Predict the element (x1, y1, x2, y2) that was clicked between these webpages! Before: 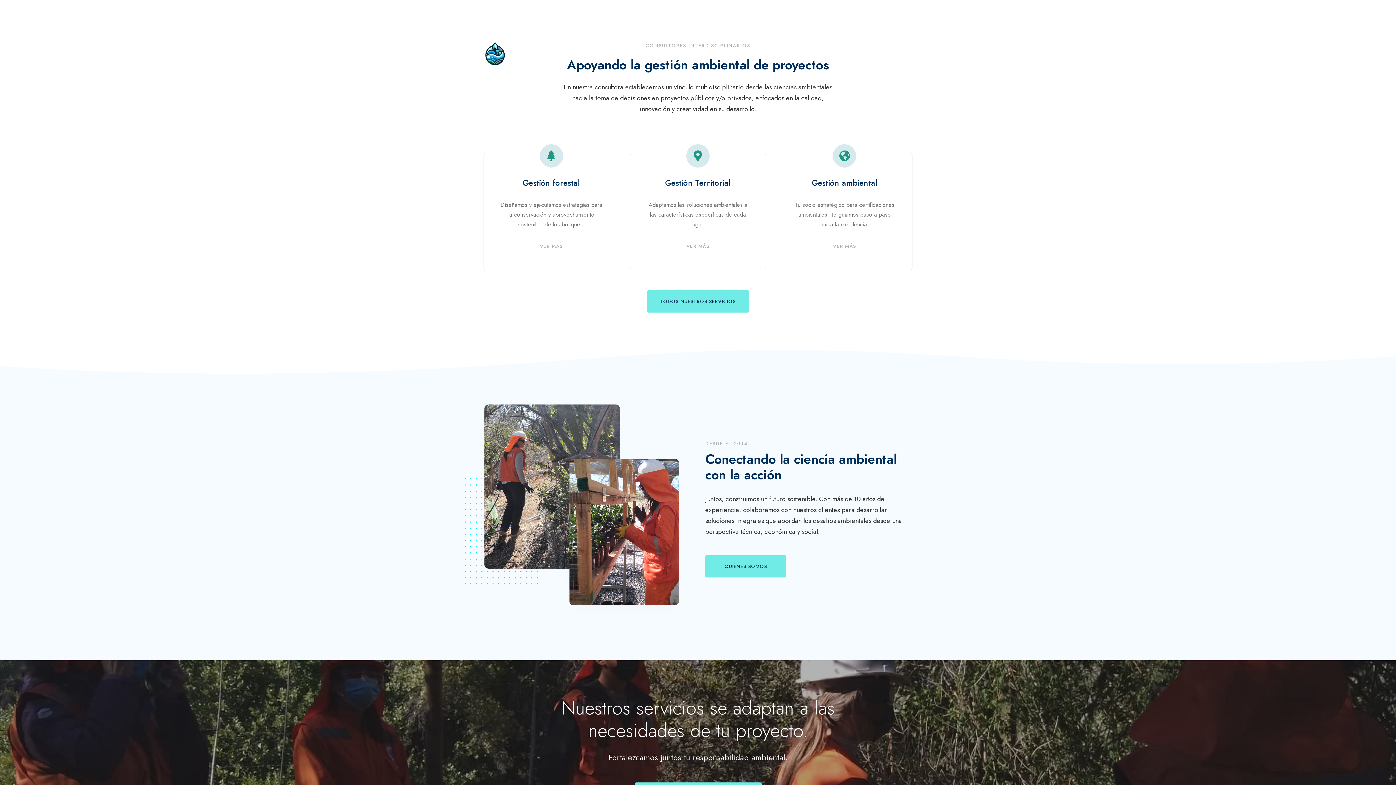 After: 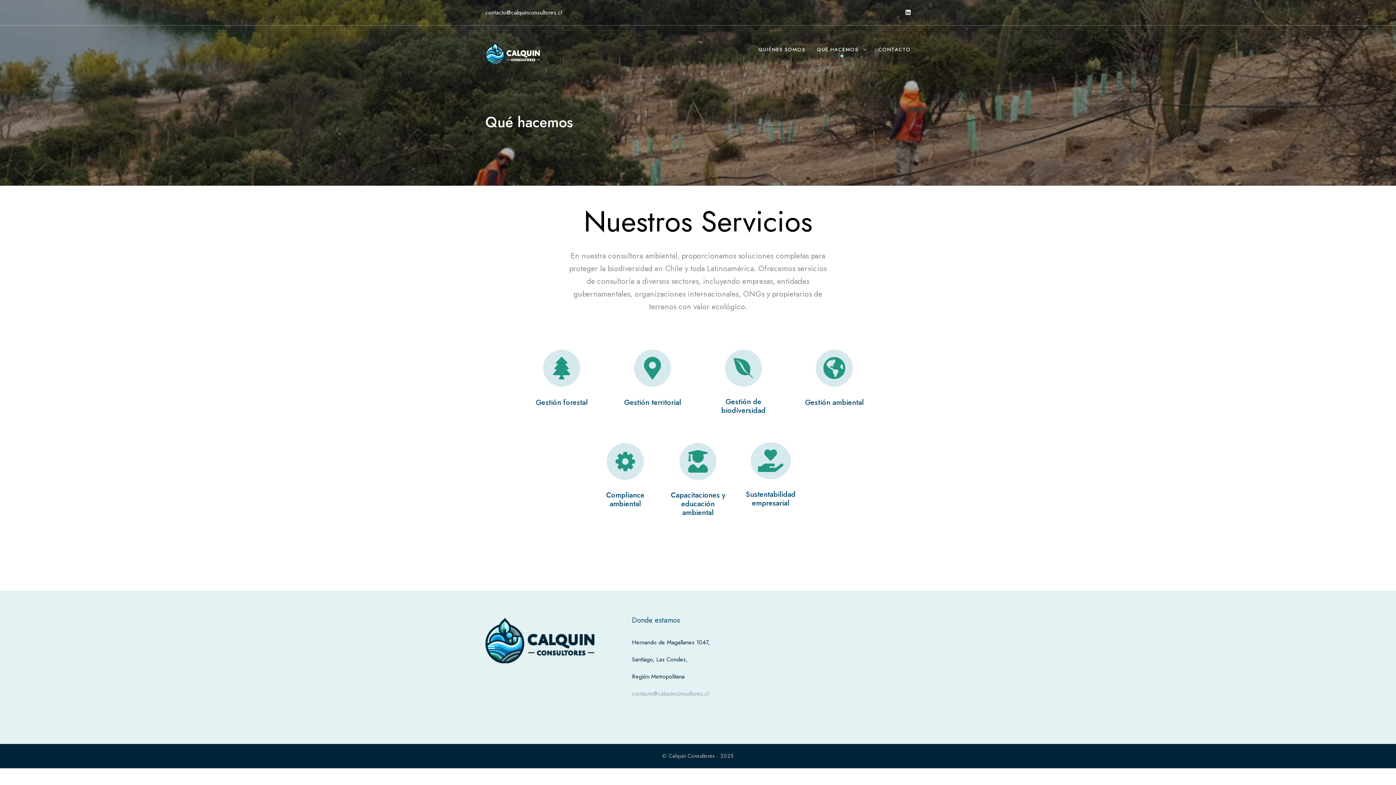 Action: label: QUÉ HACEMOS bbox: (817, 45, 866, 63)